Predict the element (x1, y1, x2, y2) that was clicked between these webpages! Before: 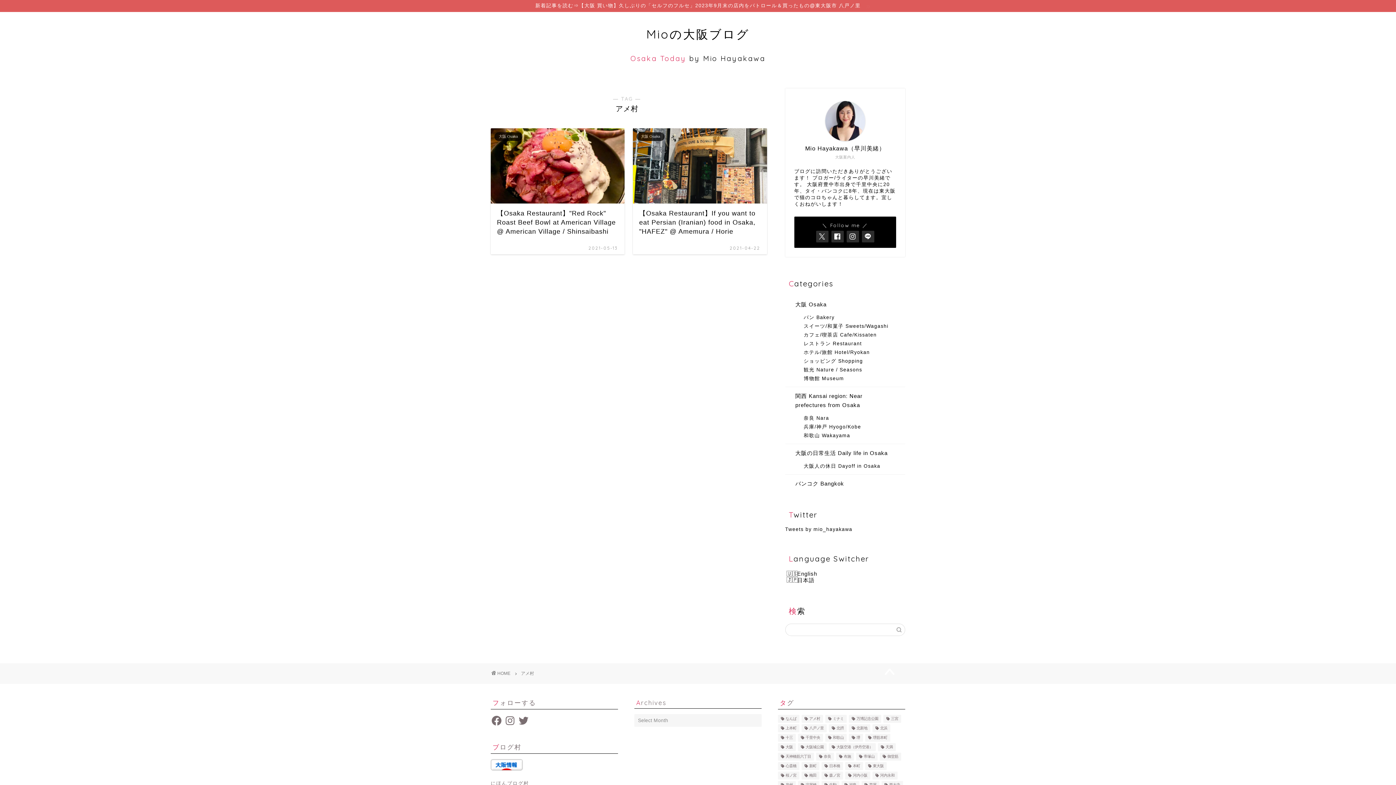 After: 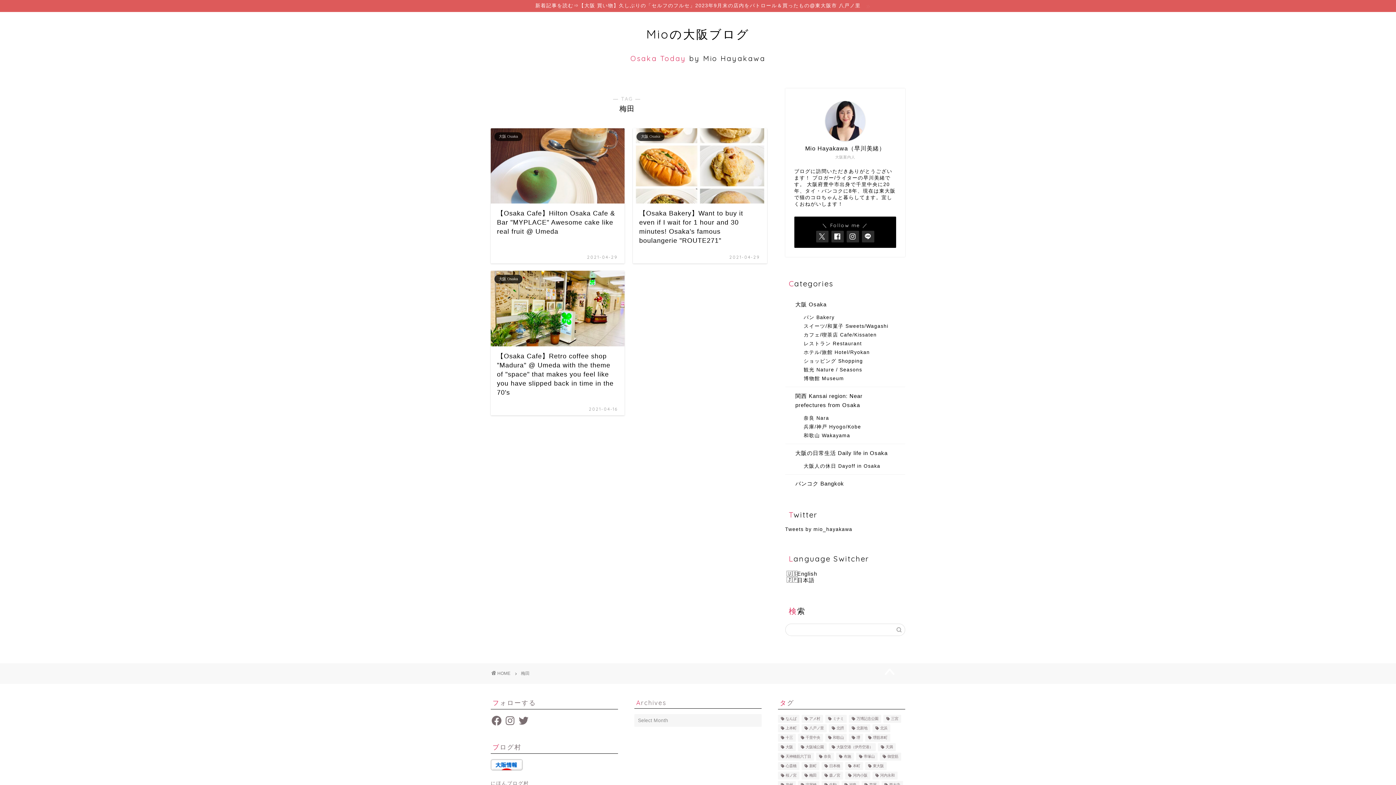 Action: label: 梅田 (11 items) bbox: (801, 772, 819, 780)